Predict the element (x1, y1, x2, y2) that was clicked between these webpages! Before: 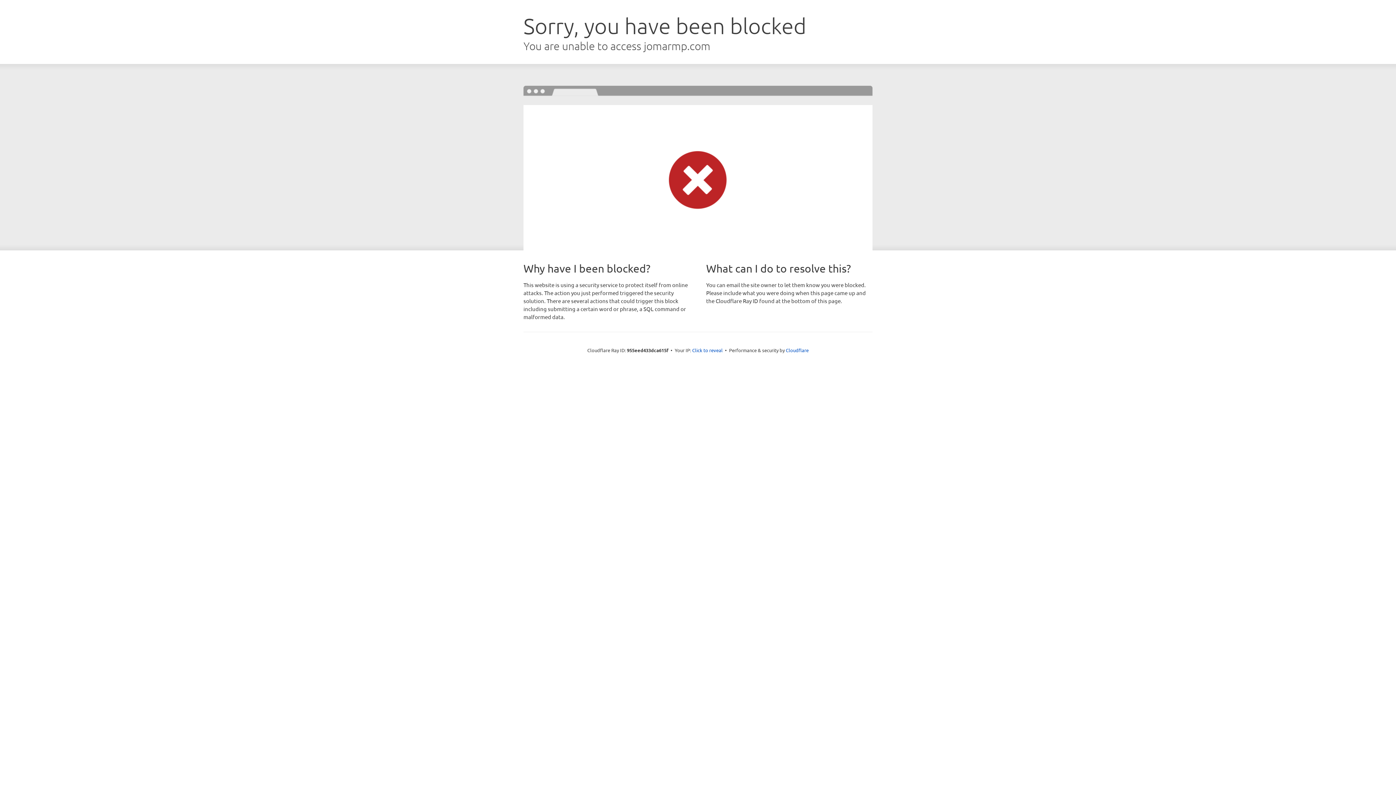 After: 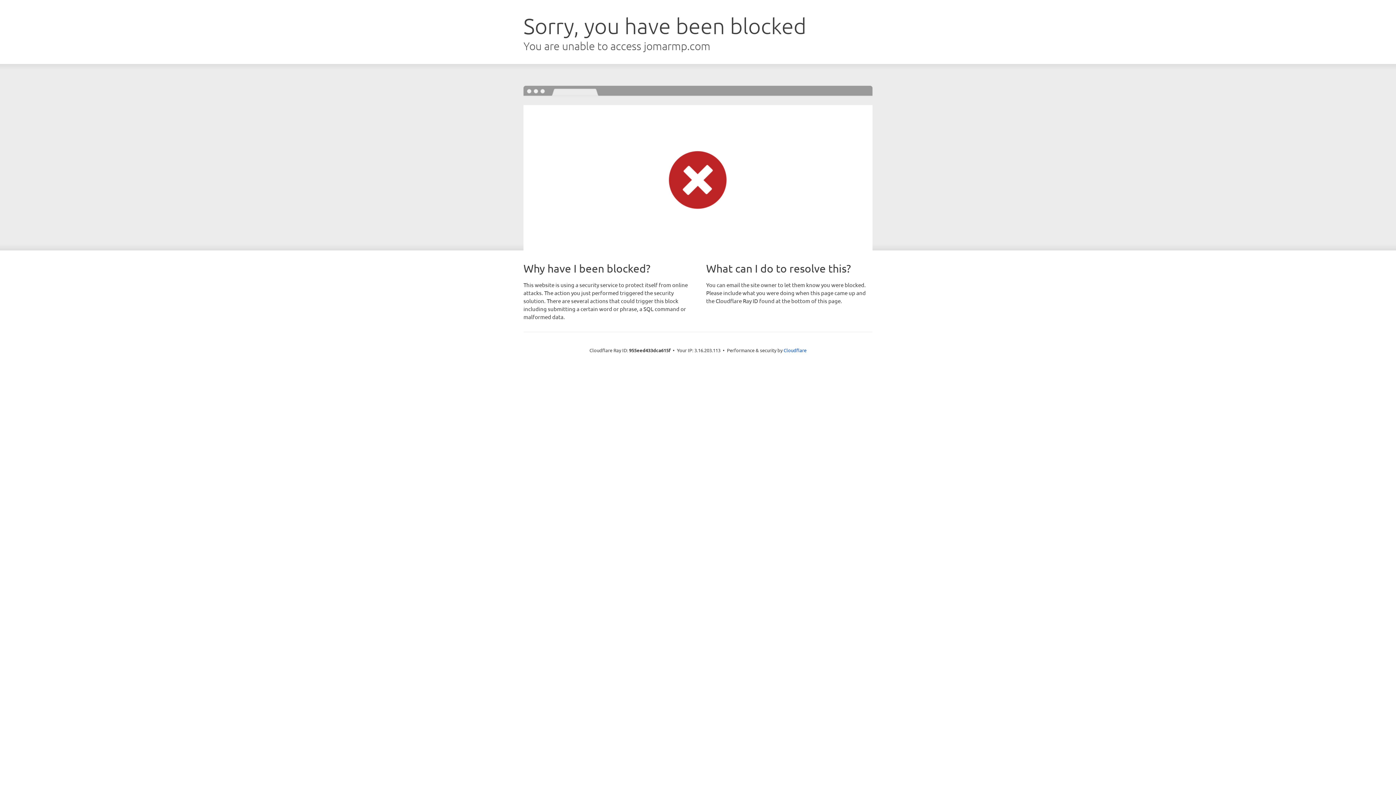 Action: bbox: (692, 346, 722, 353) label: Click to reveal